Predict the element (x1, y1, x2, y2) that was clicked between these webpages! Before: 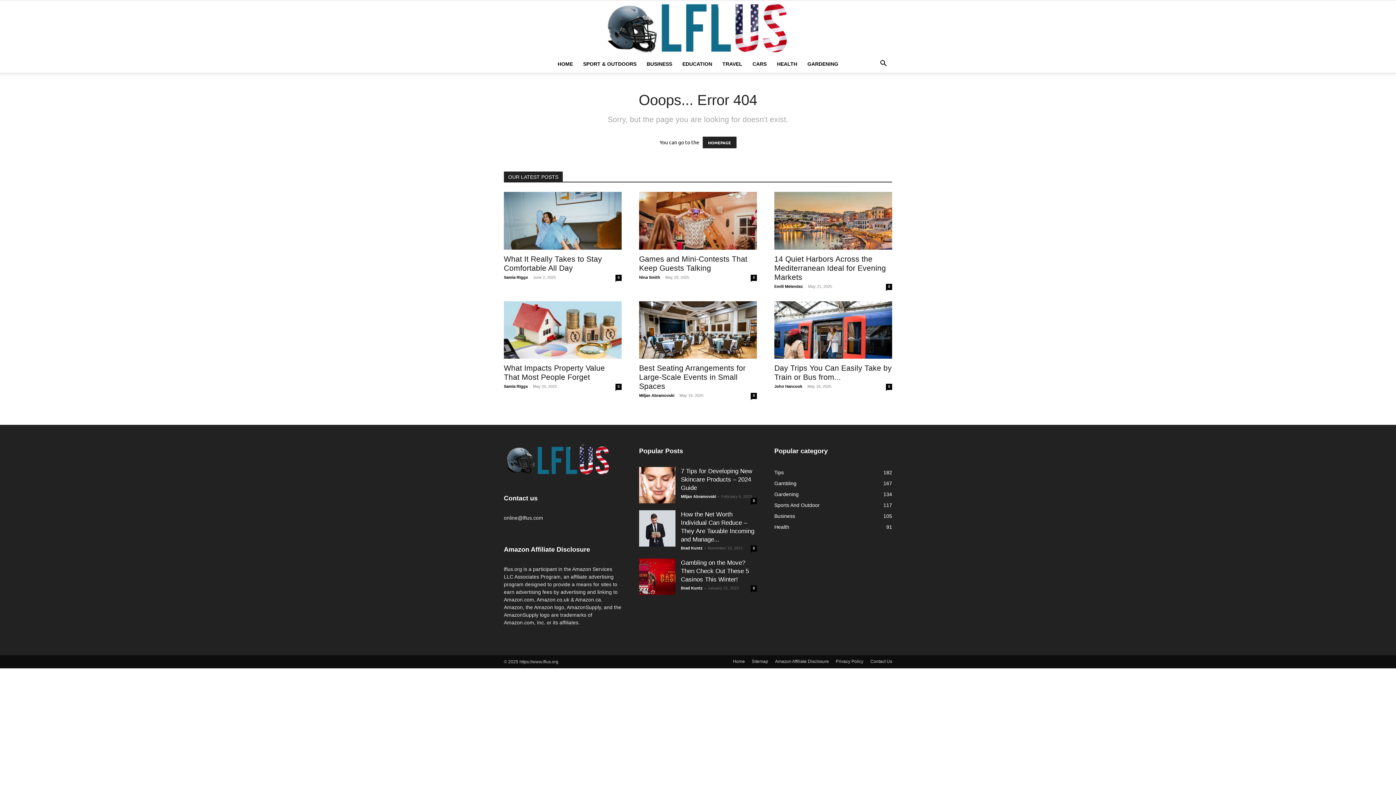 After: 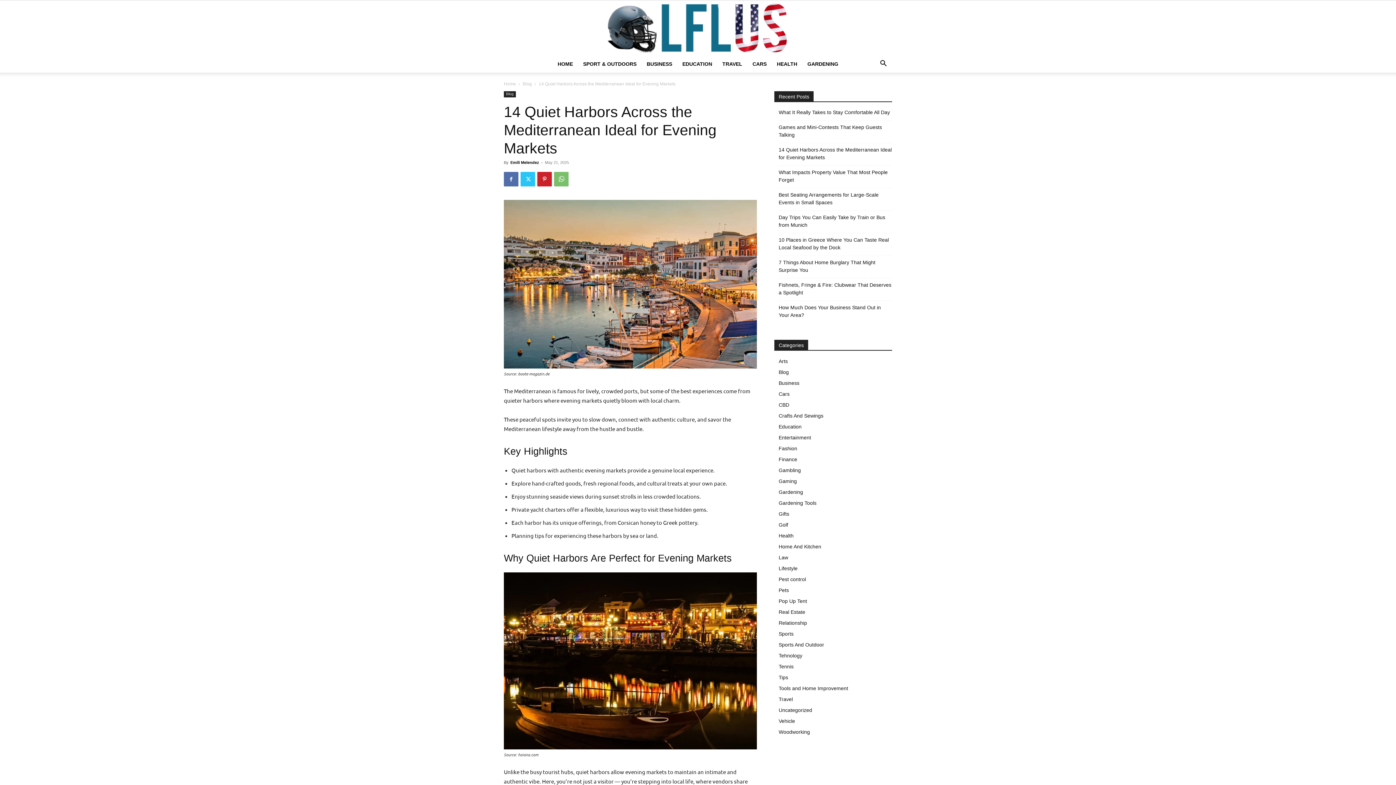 Action: label: 14 Quiet Harbors Across the Mediterranean Ideal for Evening Markets bbox: (774, 254, 886, 281)